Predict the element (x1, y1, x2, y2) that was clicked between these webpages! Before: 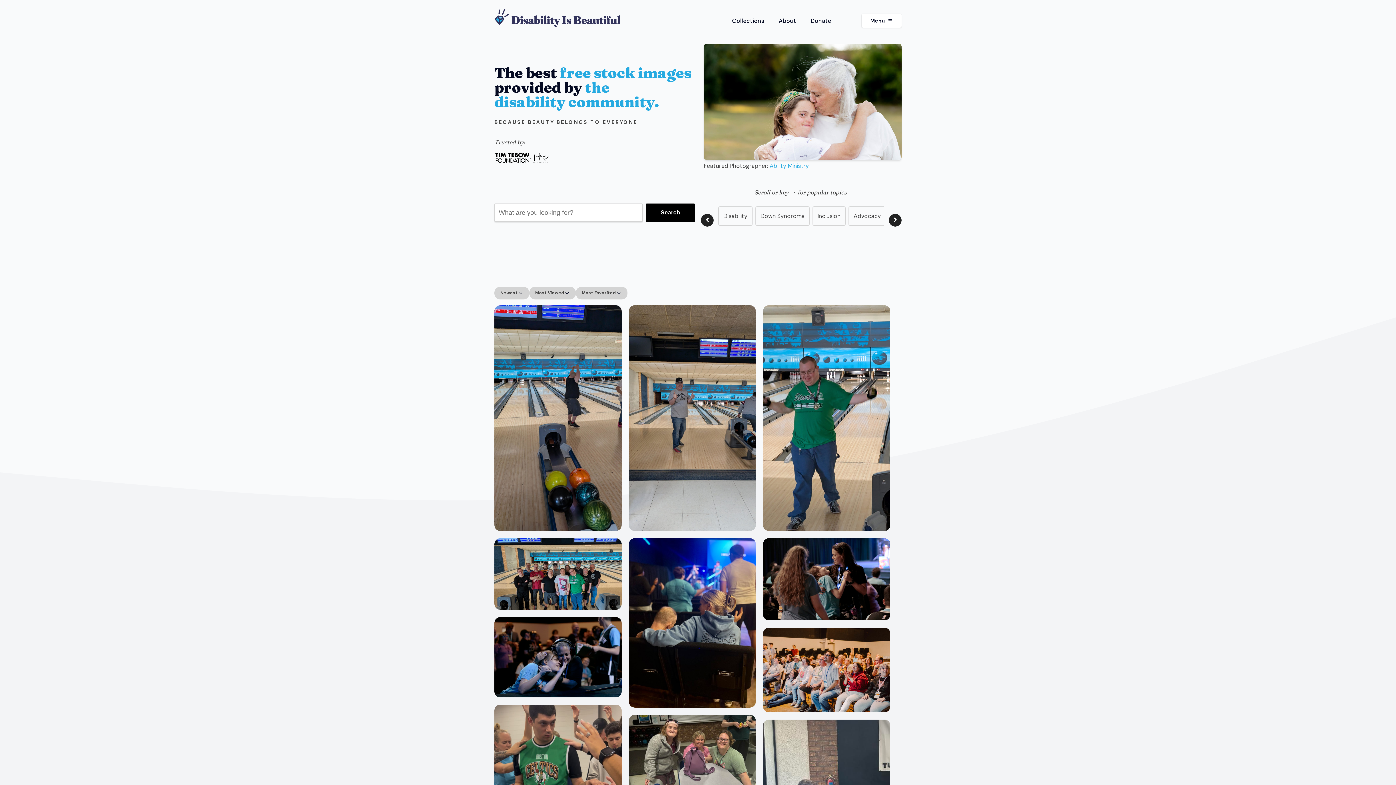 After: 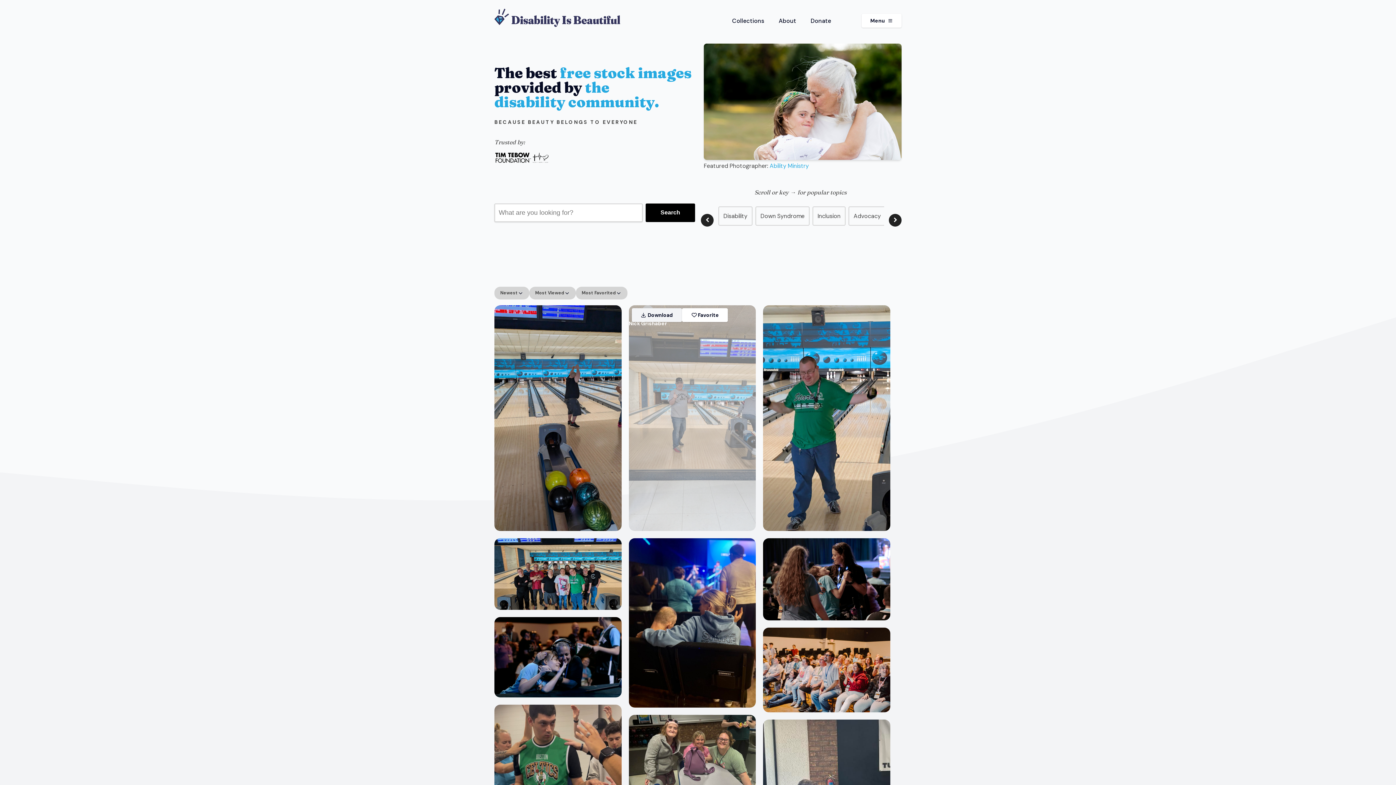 Action: bbox: (631, 308, 682, 322) label: Download